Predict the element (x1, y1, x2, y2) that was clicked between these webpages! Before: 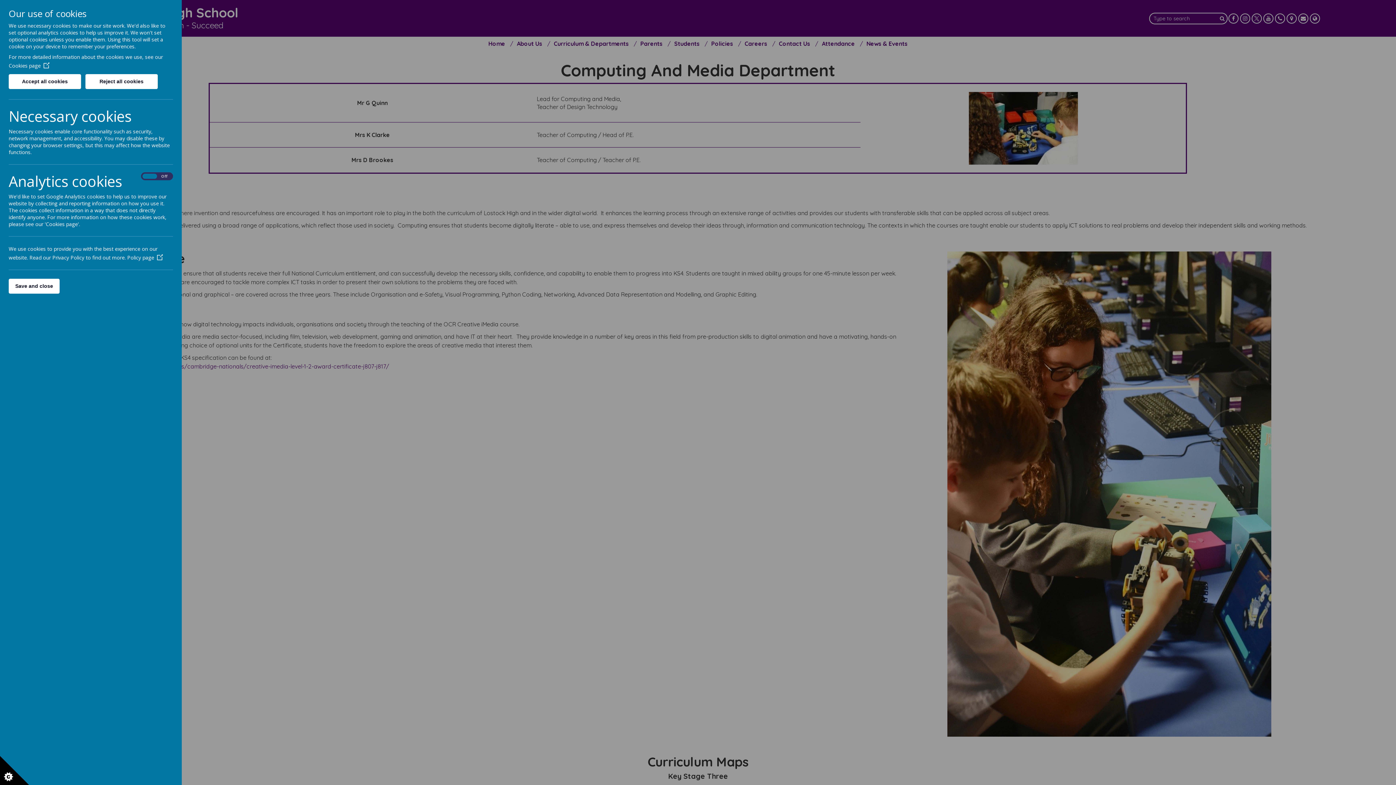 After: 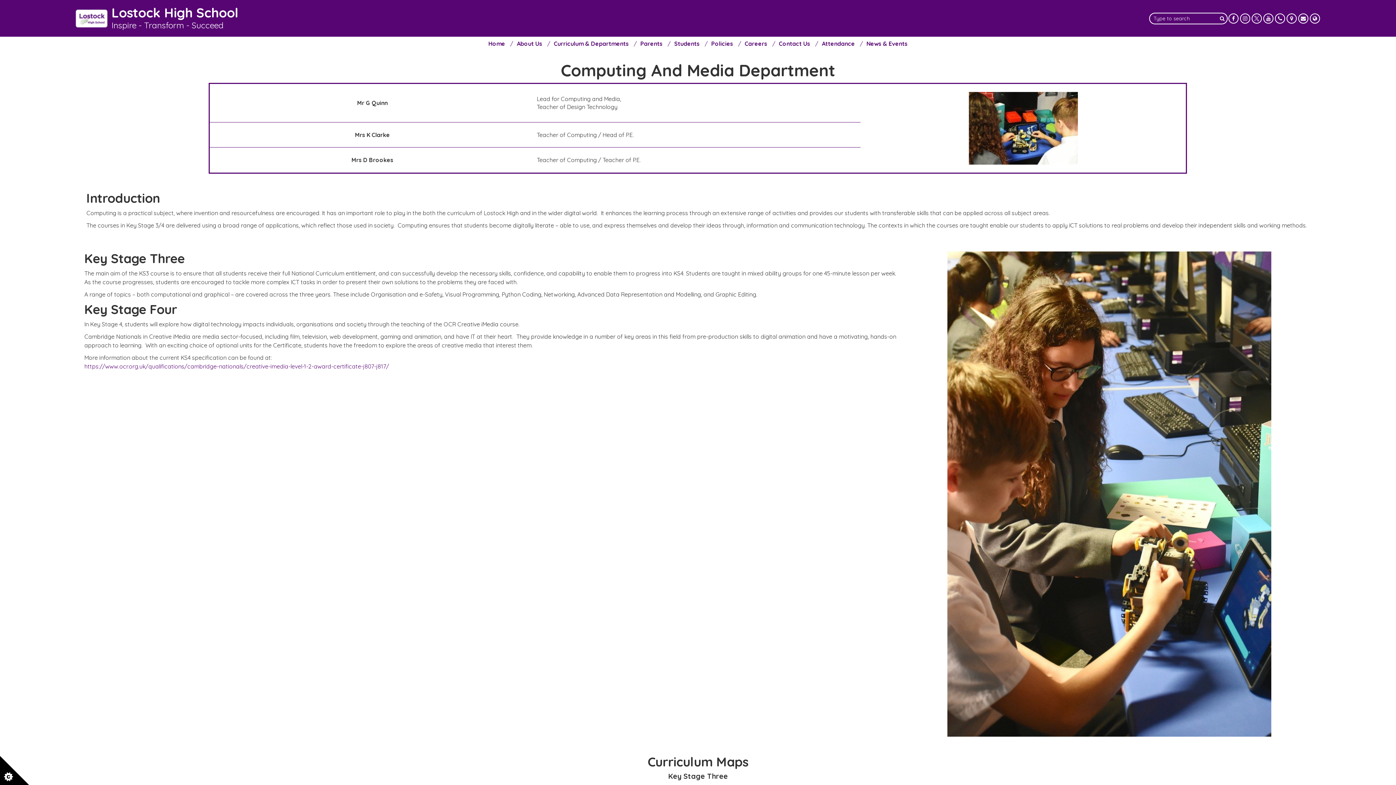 Action: label: Save and close bbox: (8, 278, 59, 293)